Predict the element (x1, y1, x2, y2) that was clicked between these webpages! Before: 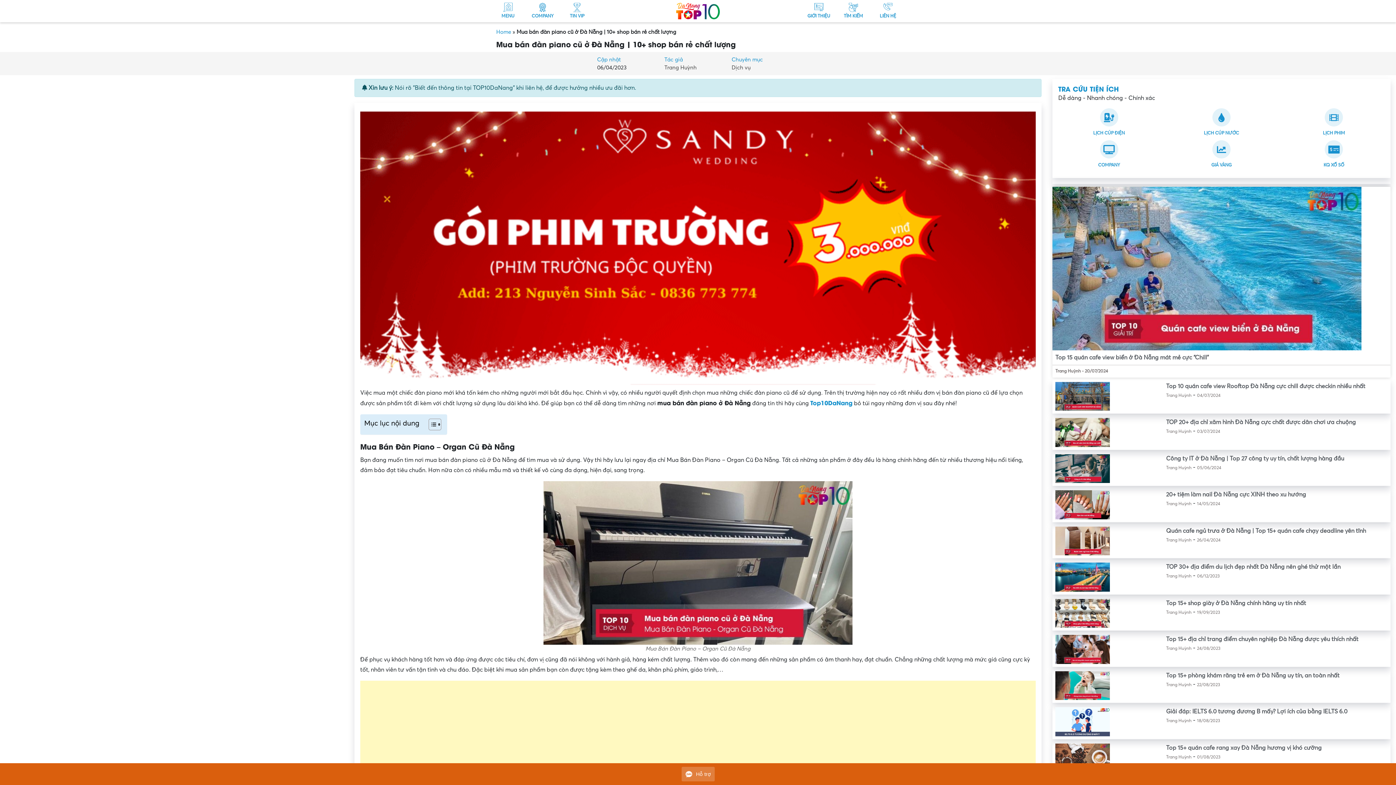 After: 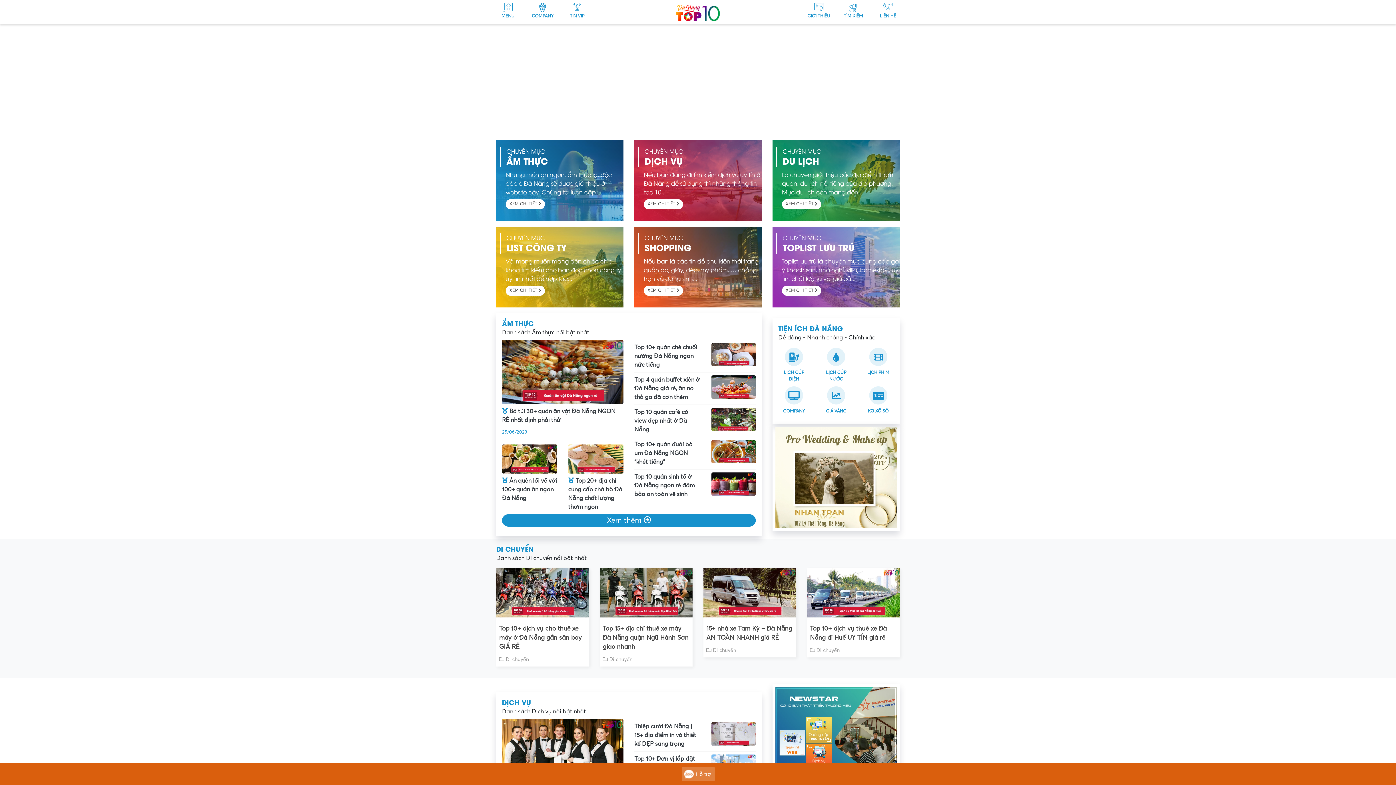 Action: label: Top10DaNang bbox: (810, 400, 852, 407)